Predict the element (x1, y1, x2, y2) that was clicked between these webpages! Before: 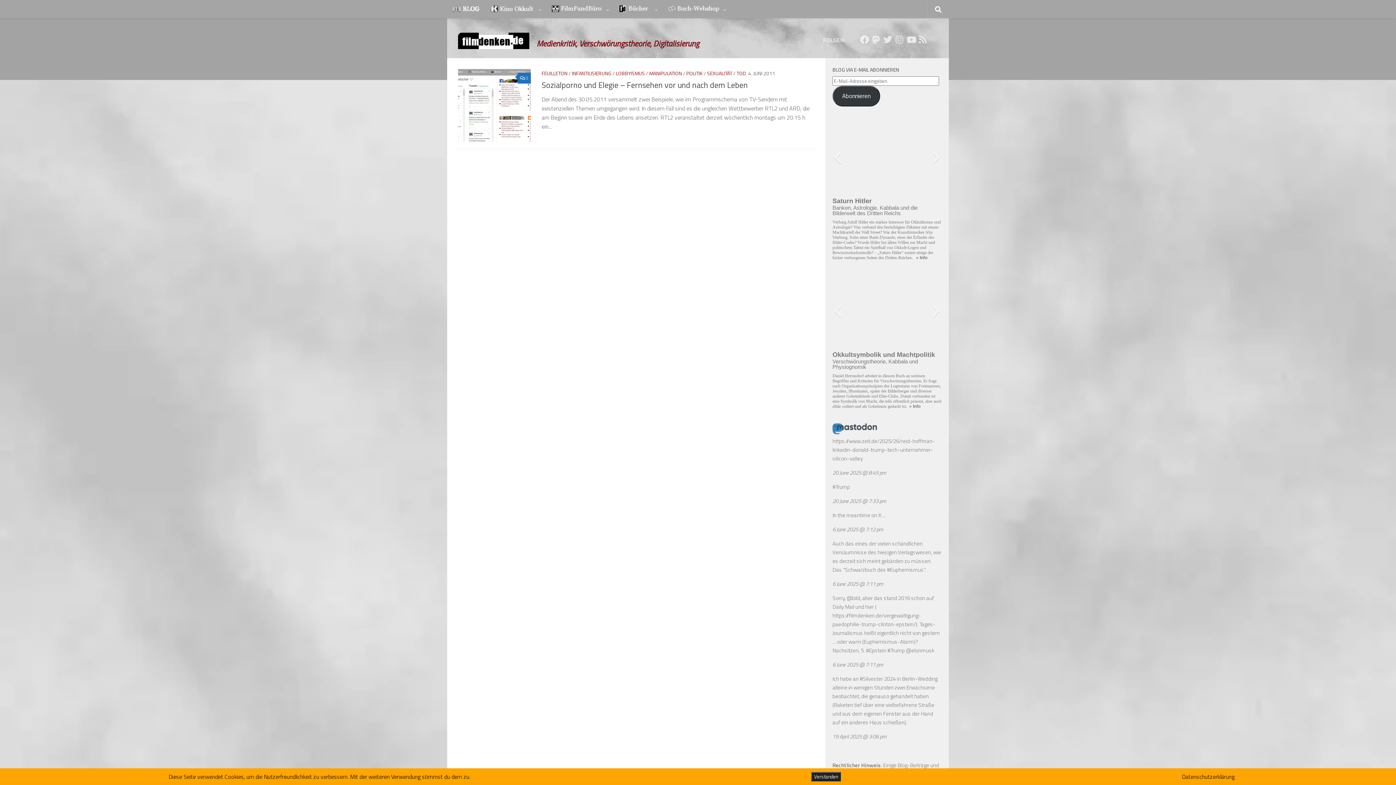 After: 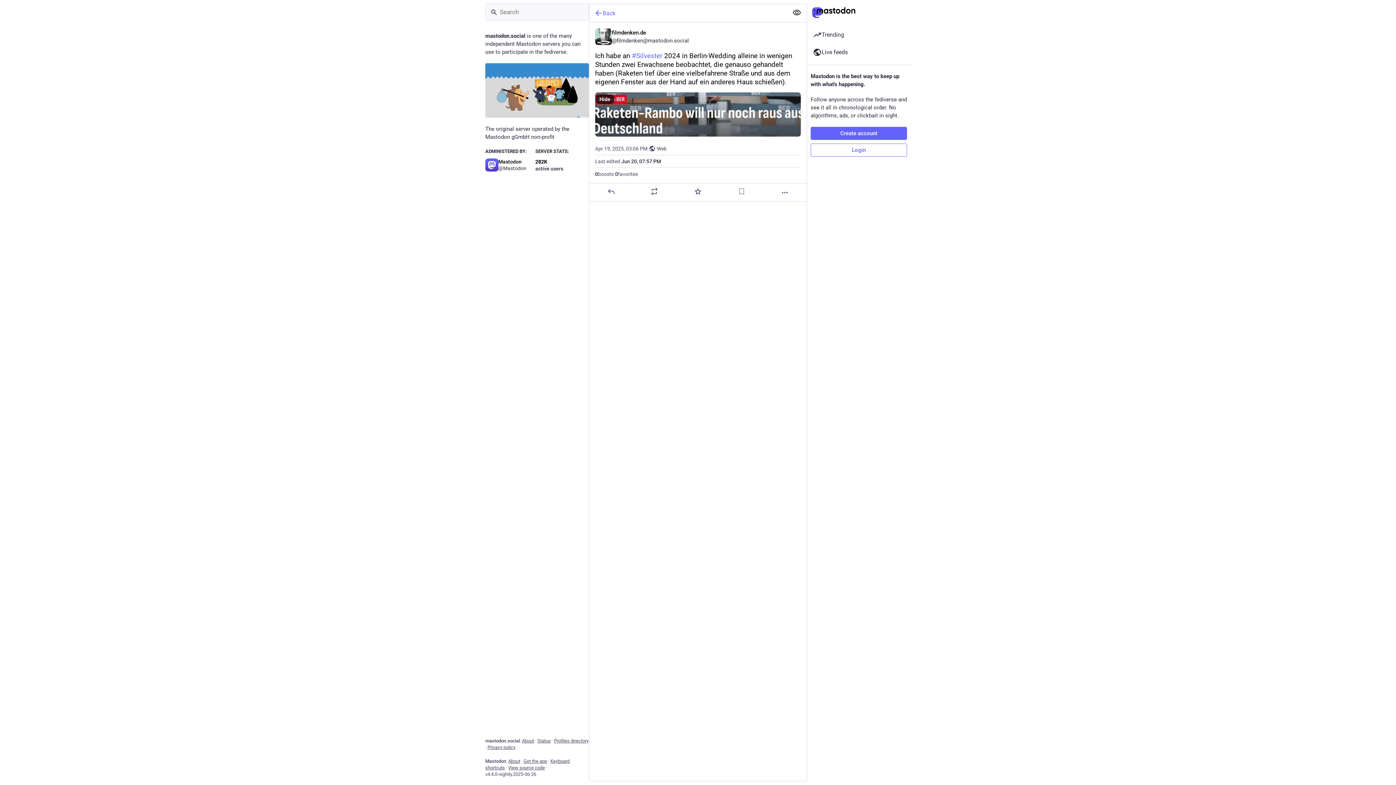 Action: bbox: (832, 732, 886, 740) label: 19 April 2025 @ 3:06 pm